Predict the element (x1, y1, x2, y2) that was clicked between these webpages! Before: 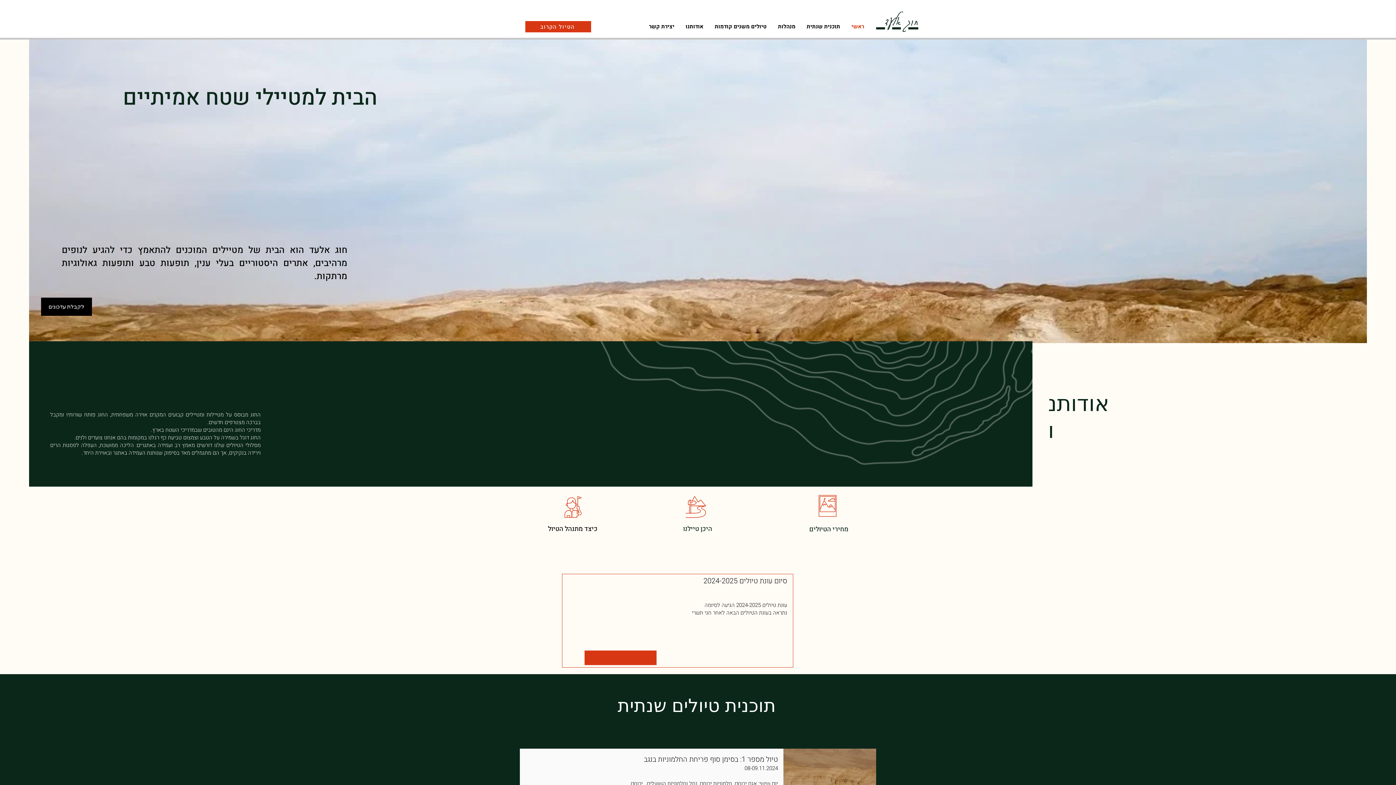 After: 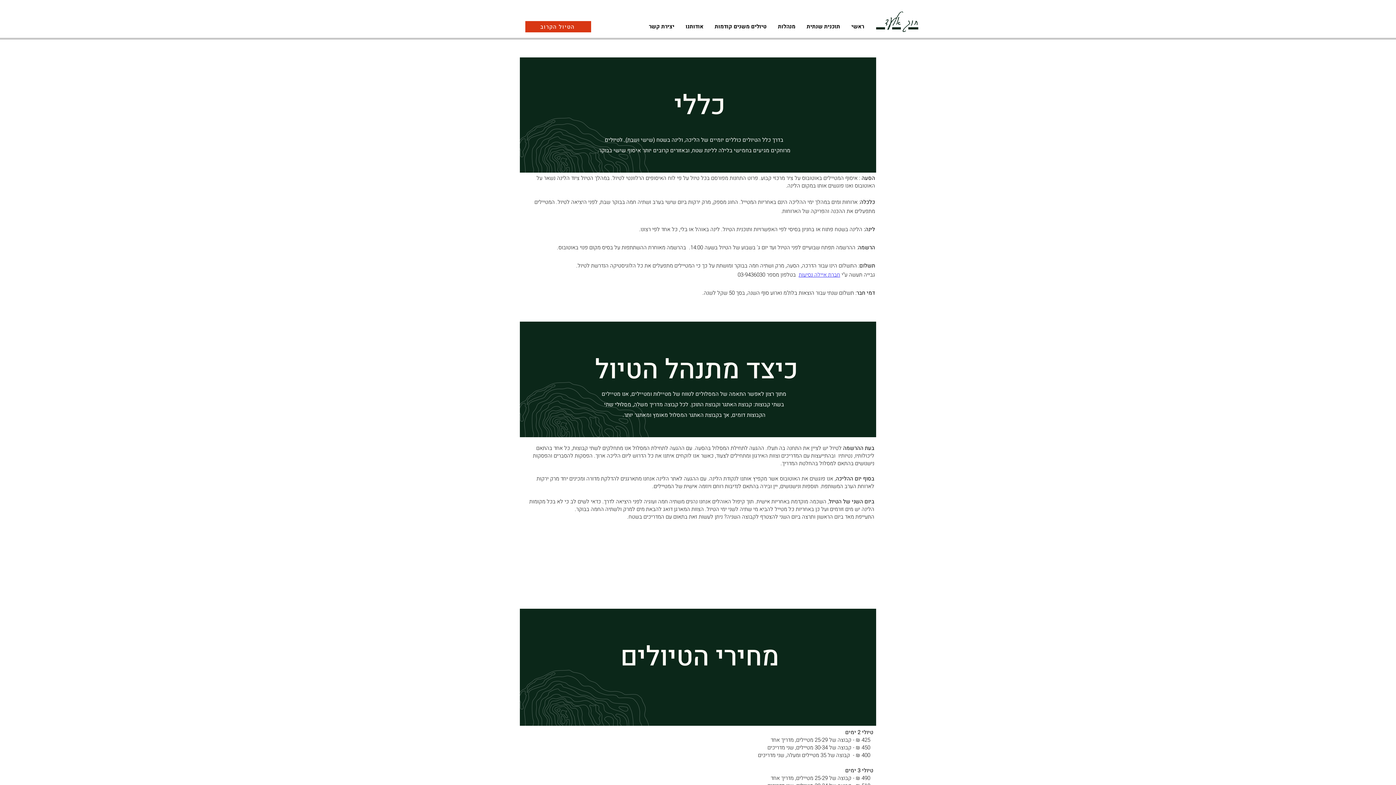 Action: bbox: (818, 495, 836, 517)